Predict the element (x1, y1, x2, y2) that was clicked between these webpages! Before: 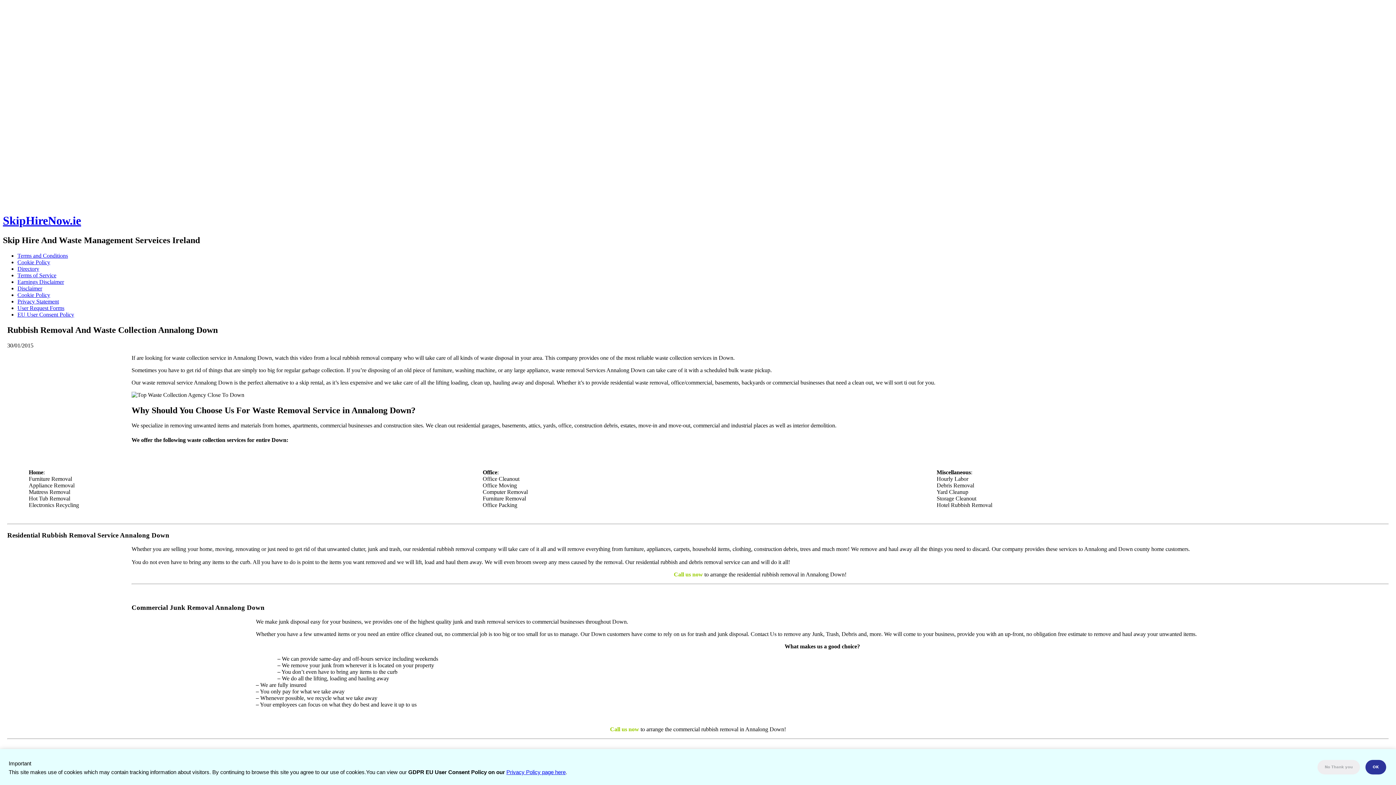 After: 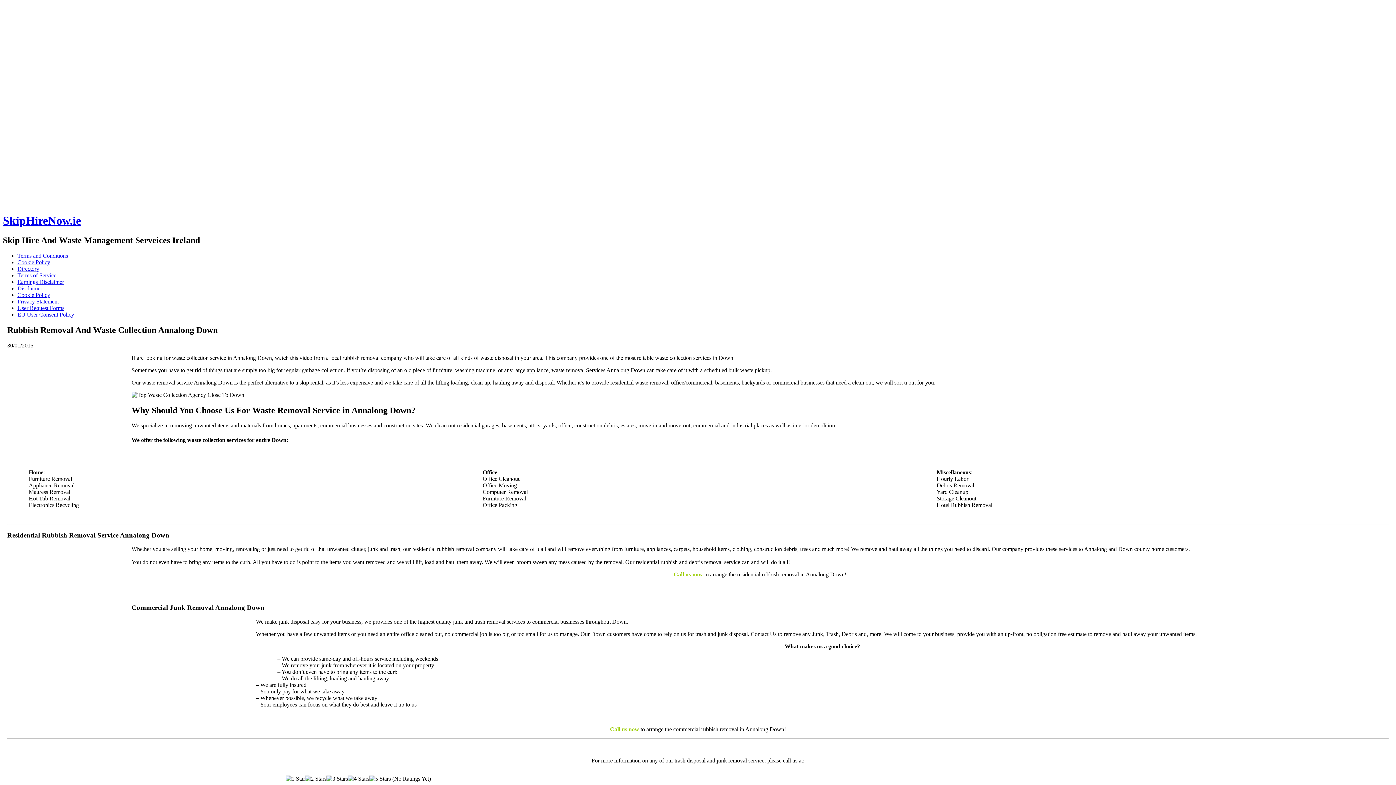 Action: label: OK bbox: (1364, 758, 1388, 776)